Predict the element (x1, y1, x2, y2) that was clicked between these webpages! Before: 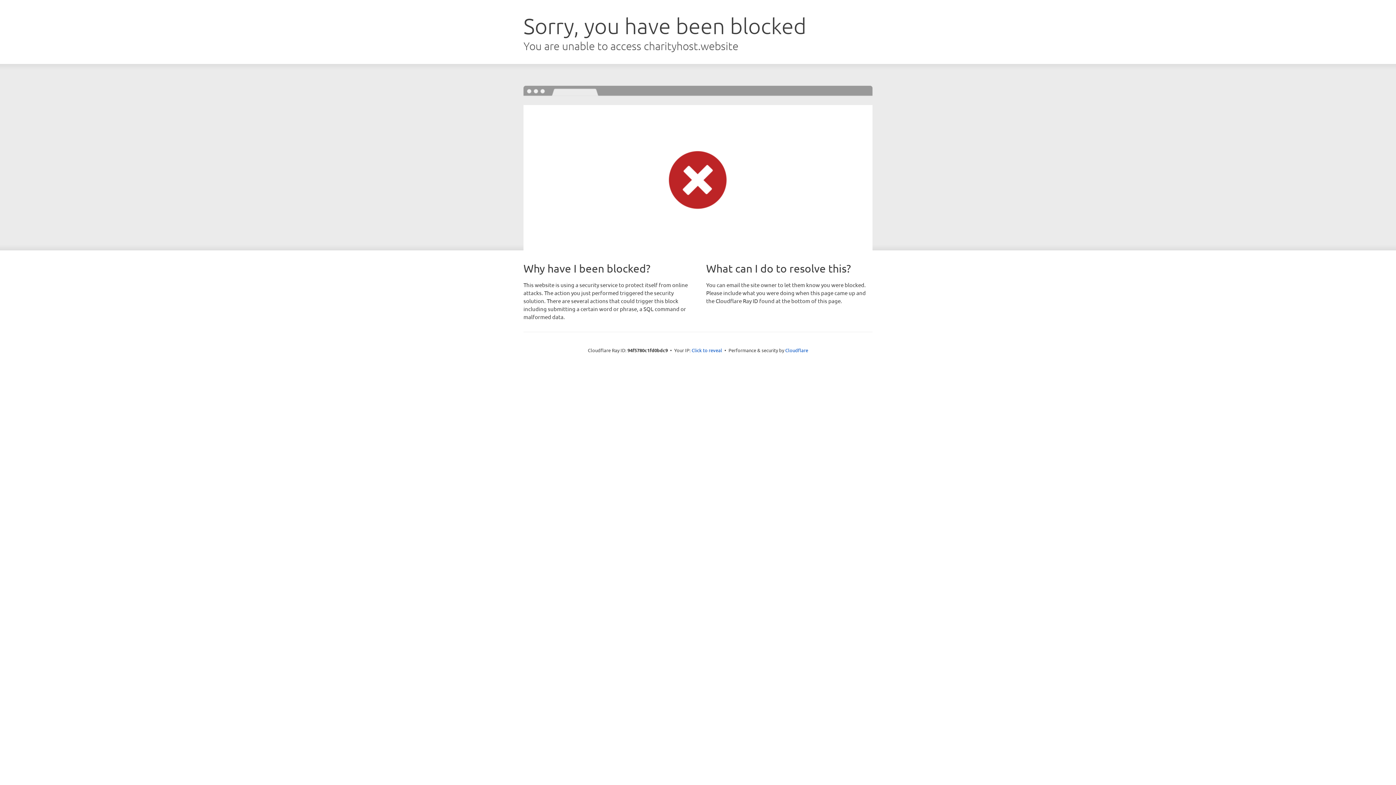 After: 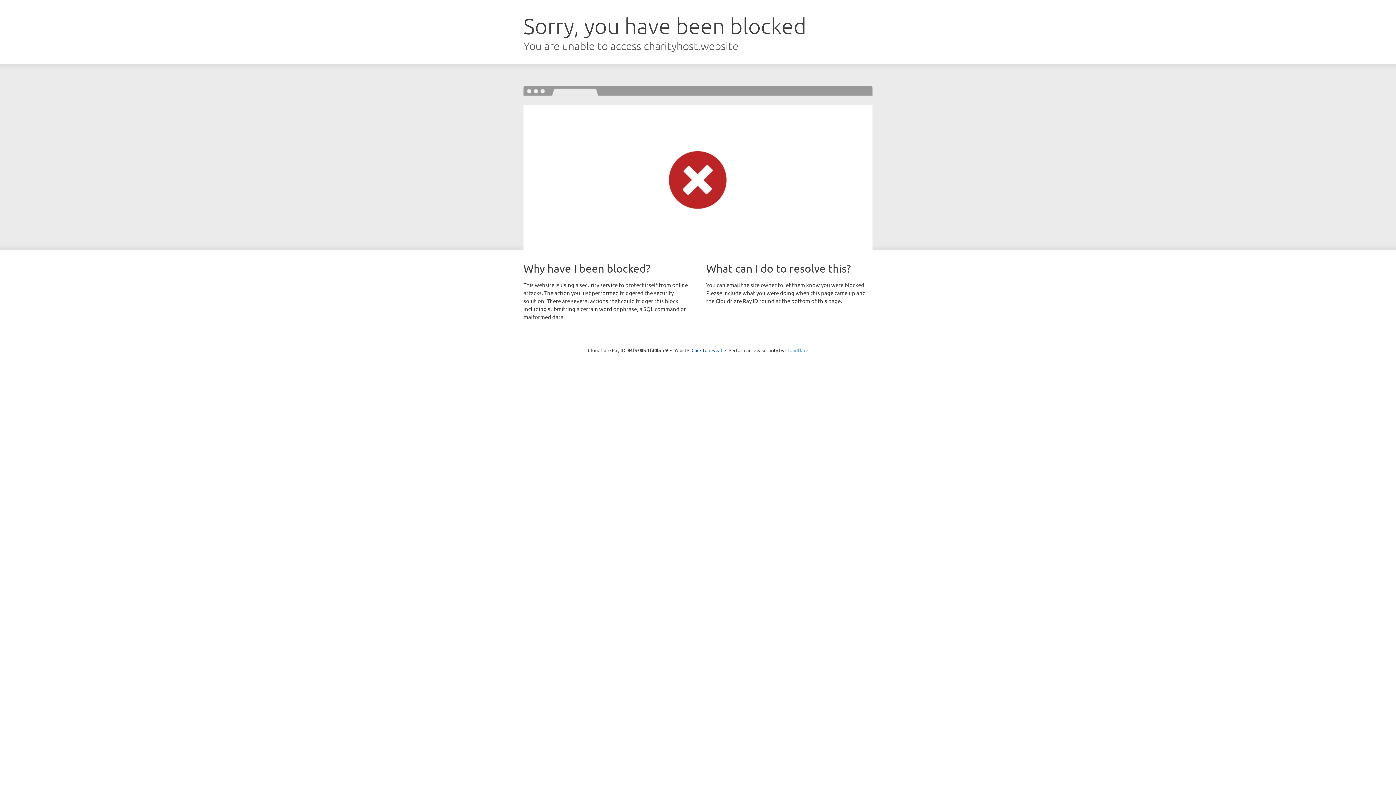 Action: label: Cloudflare bbox: (785, 347, 808, 353)